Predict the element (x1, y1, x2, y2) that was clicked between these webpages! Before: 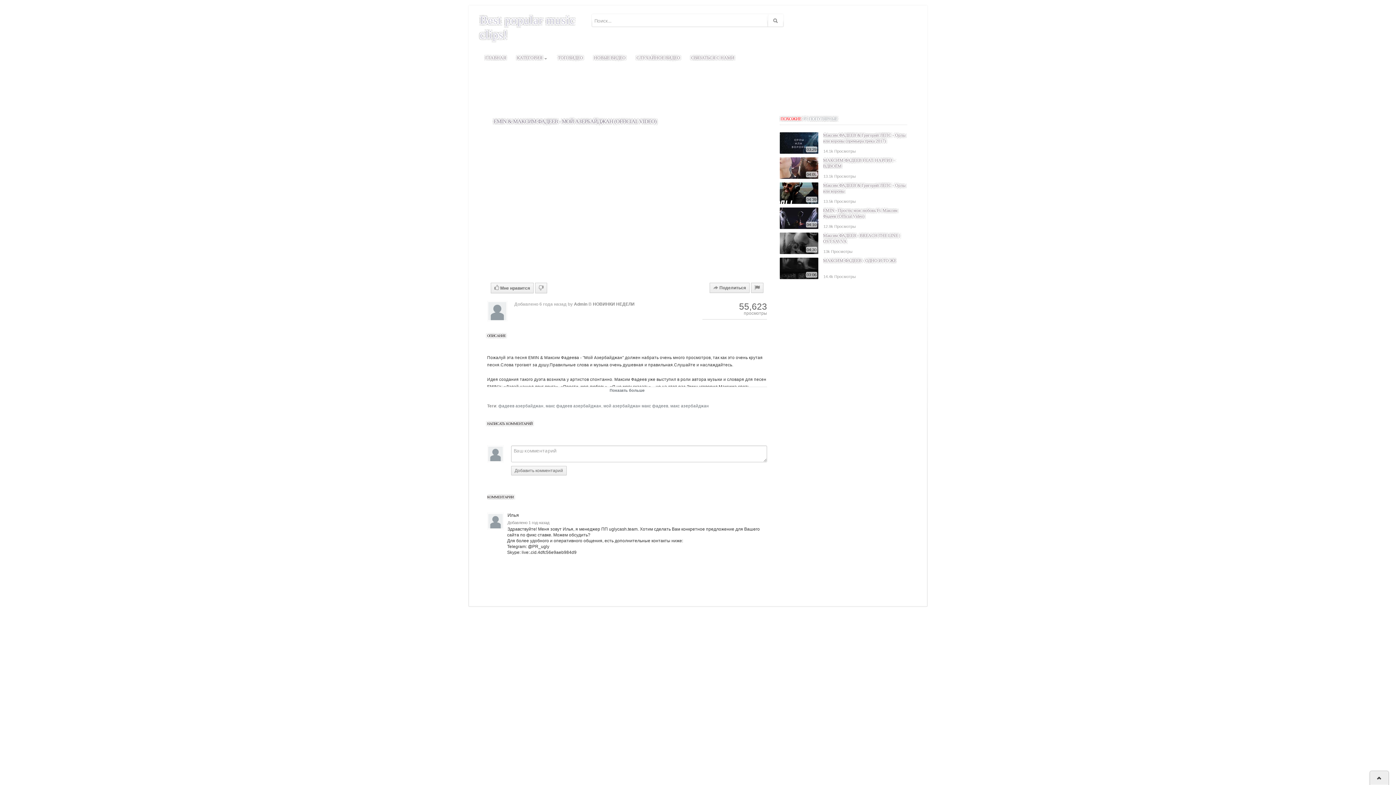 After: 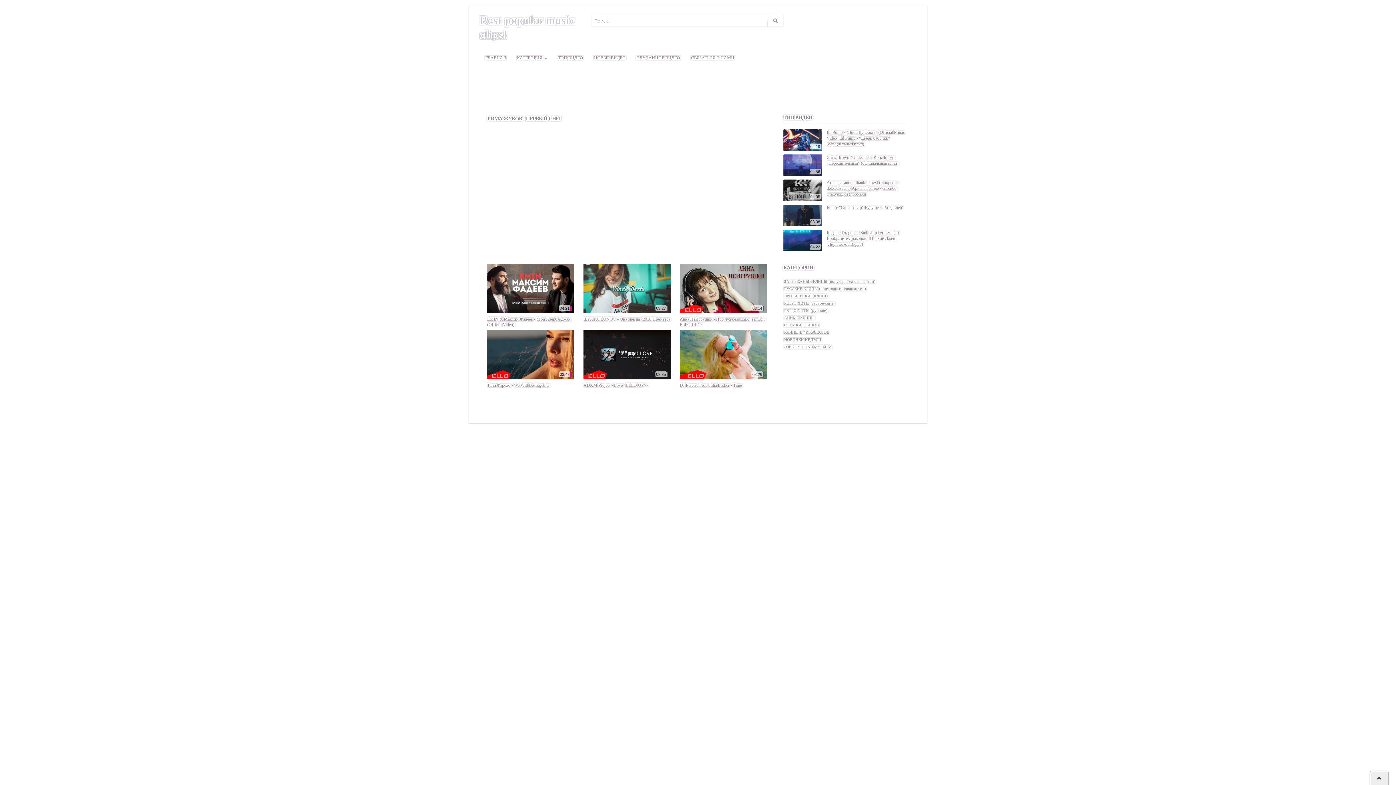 Action: label: ГЛАВНАЯ bbox: (480, 51, 511, 64)